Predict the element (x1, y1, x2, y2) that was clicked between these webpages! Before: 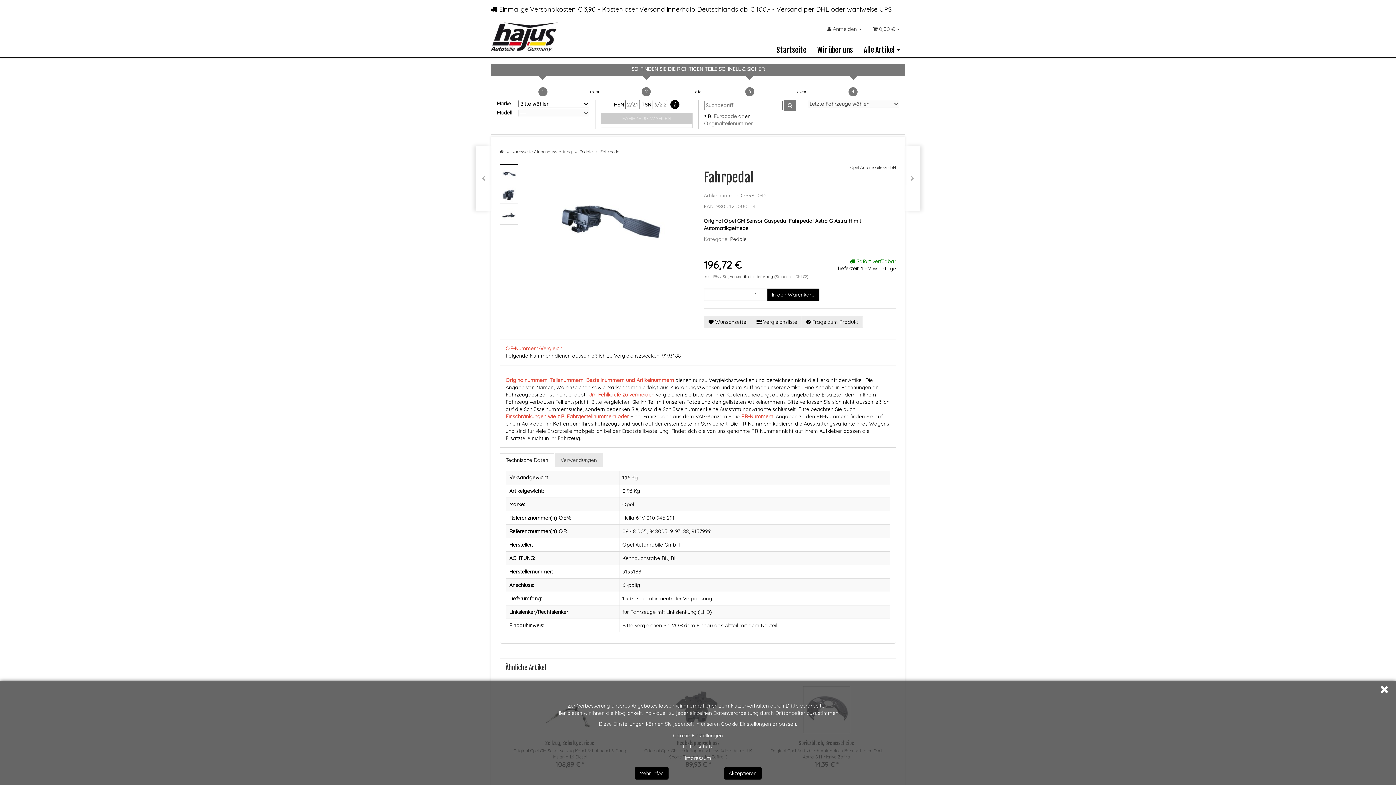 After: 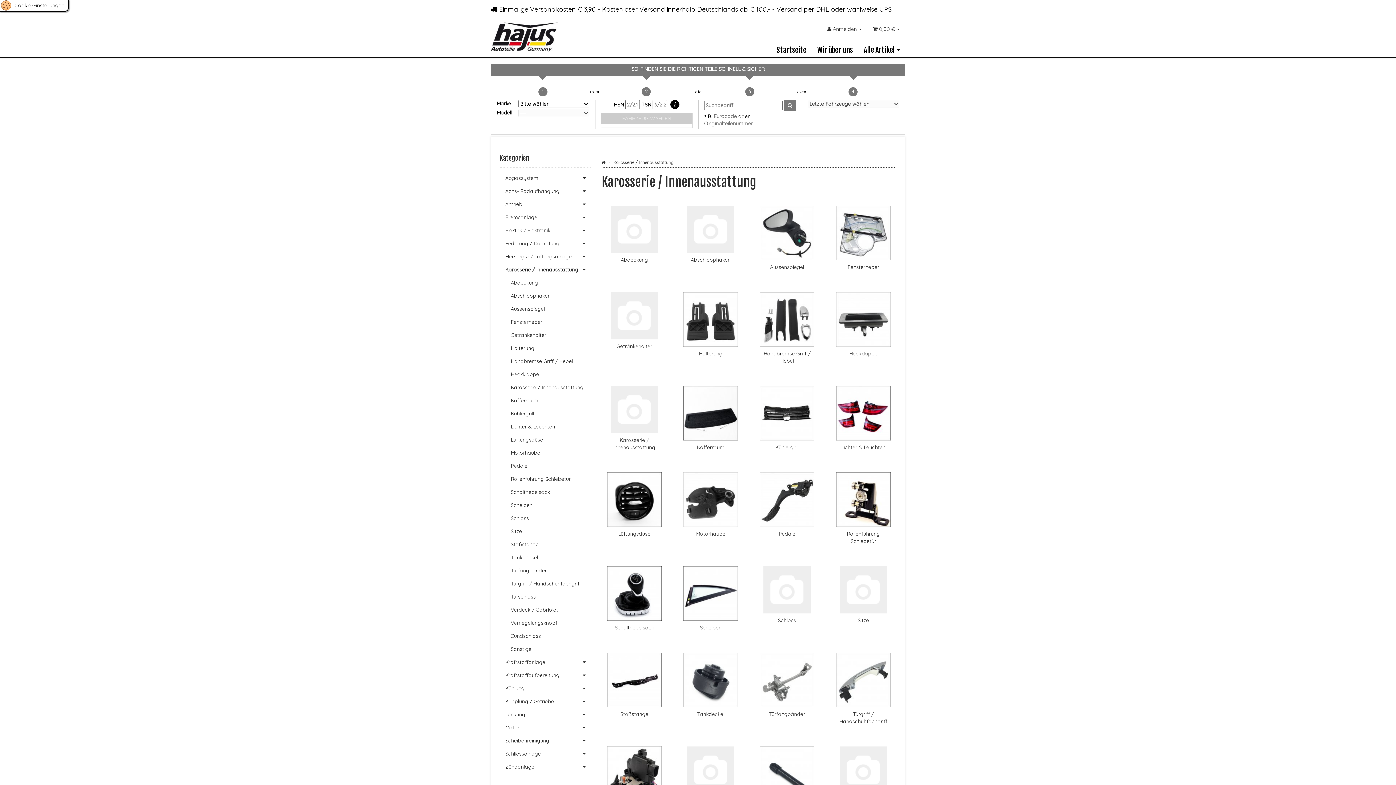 Action: bbox: (511, 149, 572, 154) label: Karosserie / Innenausstattung